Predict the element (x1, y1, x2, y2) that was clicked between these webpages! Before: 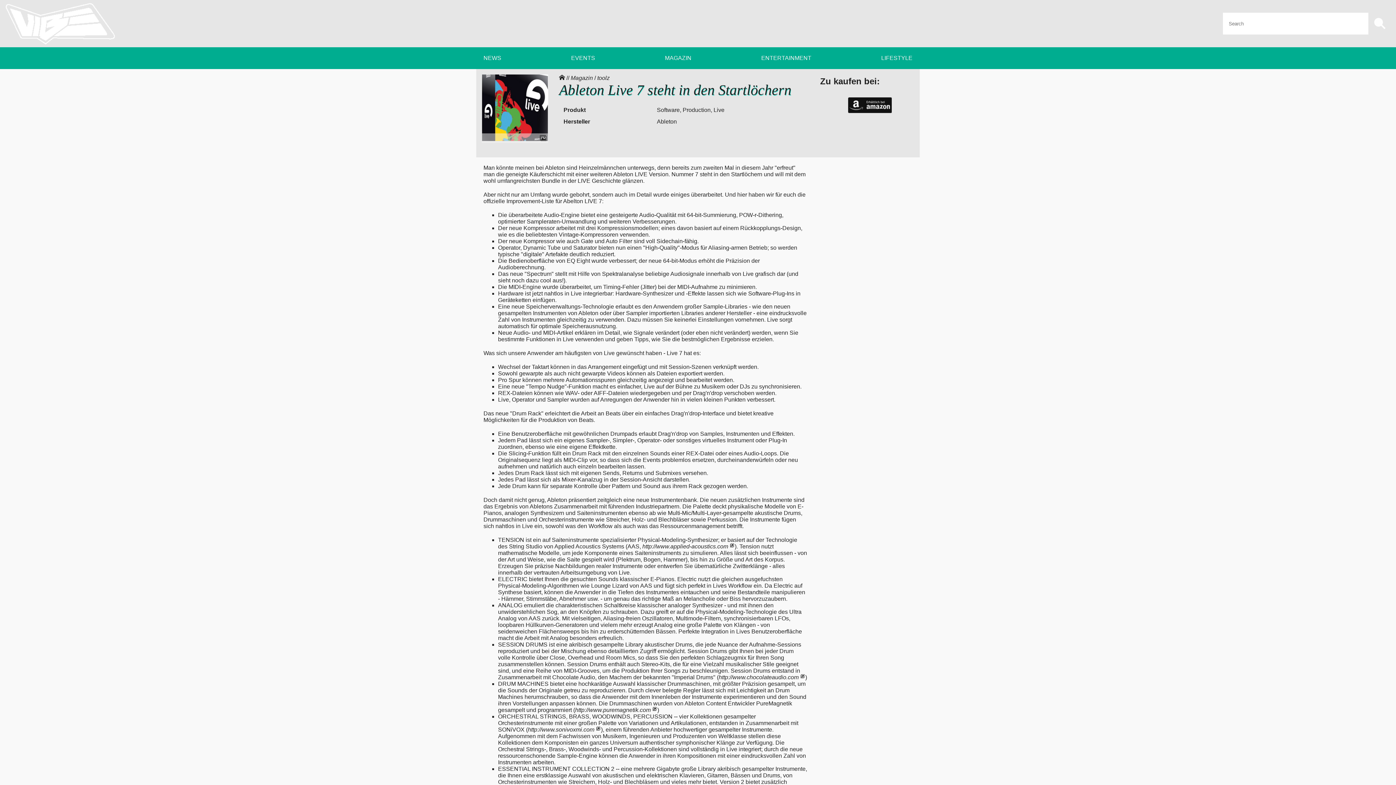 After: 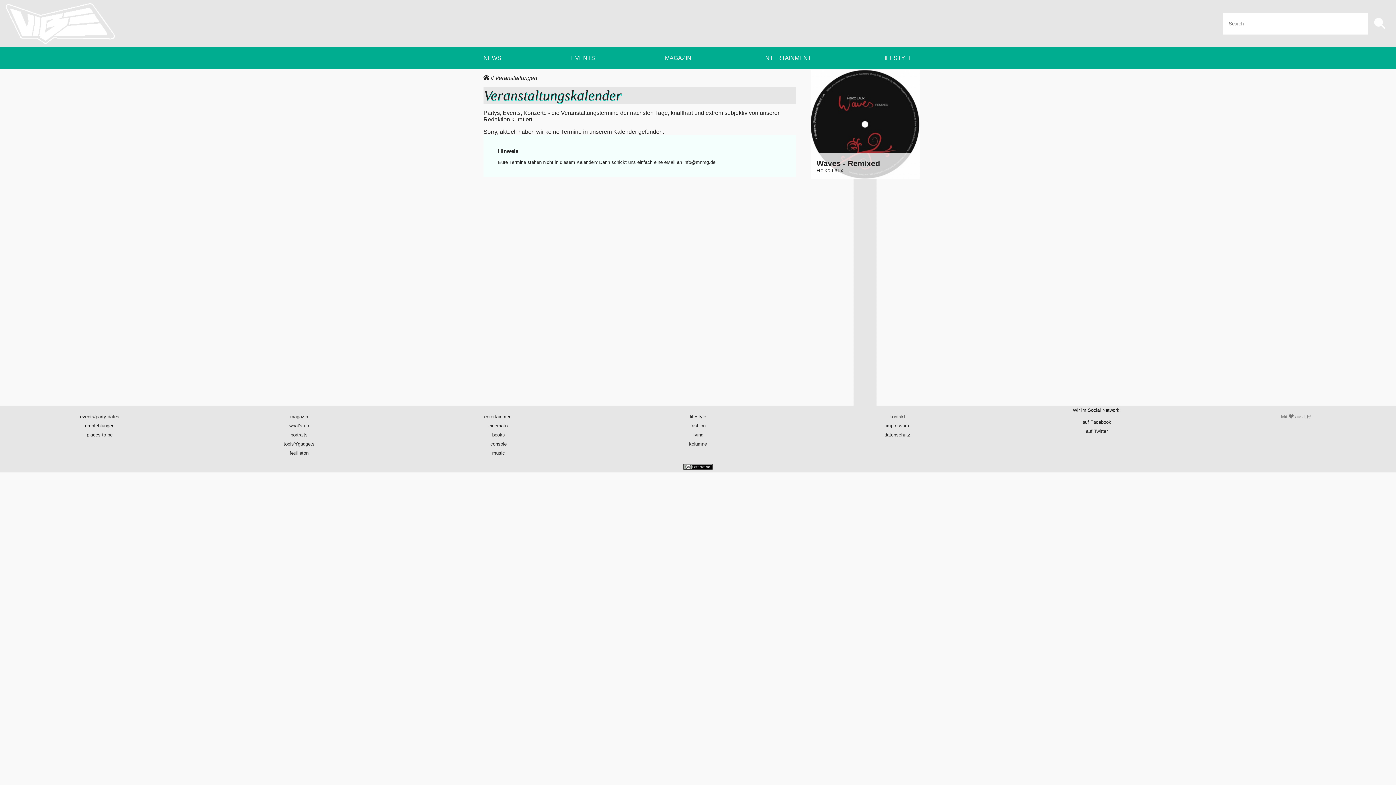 Action: label: EVENTS bbox: (564, 47, 602, 69)